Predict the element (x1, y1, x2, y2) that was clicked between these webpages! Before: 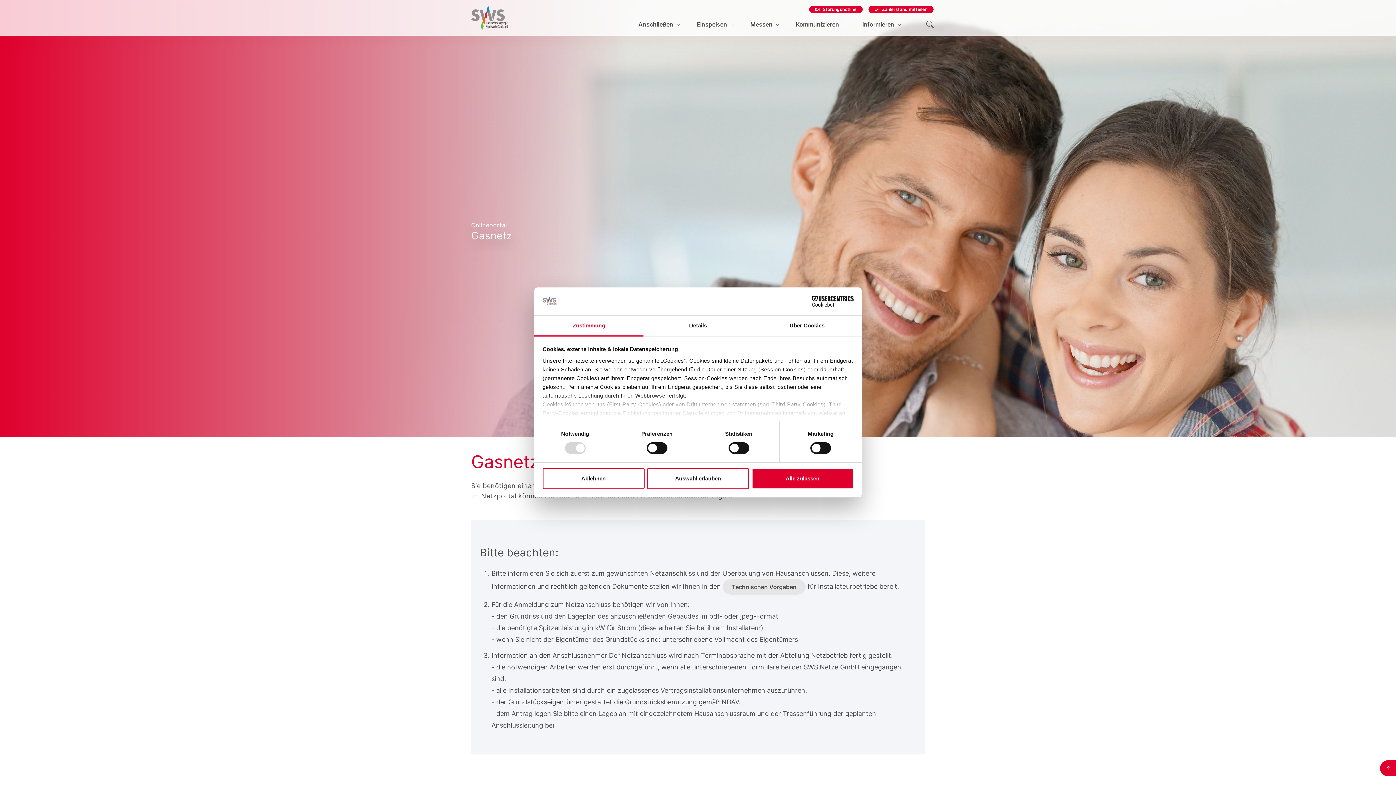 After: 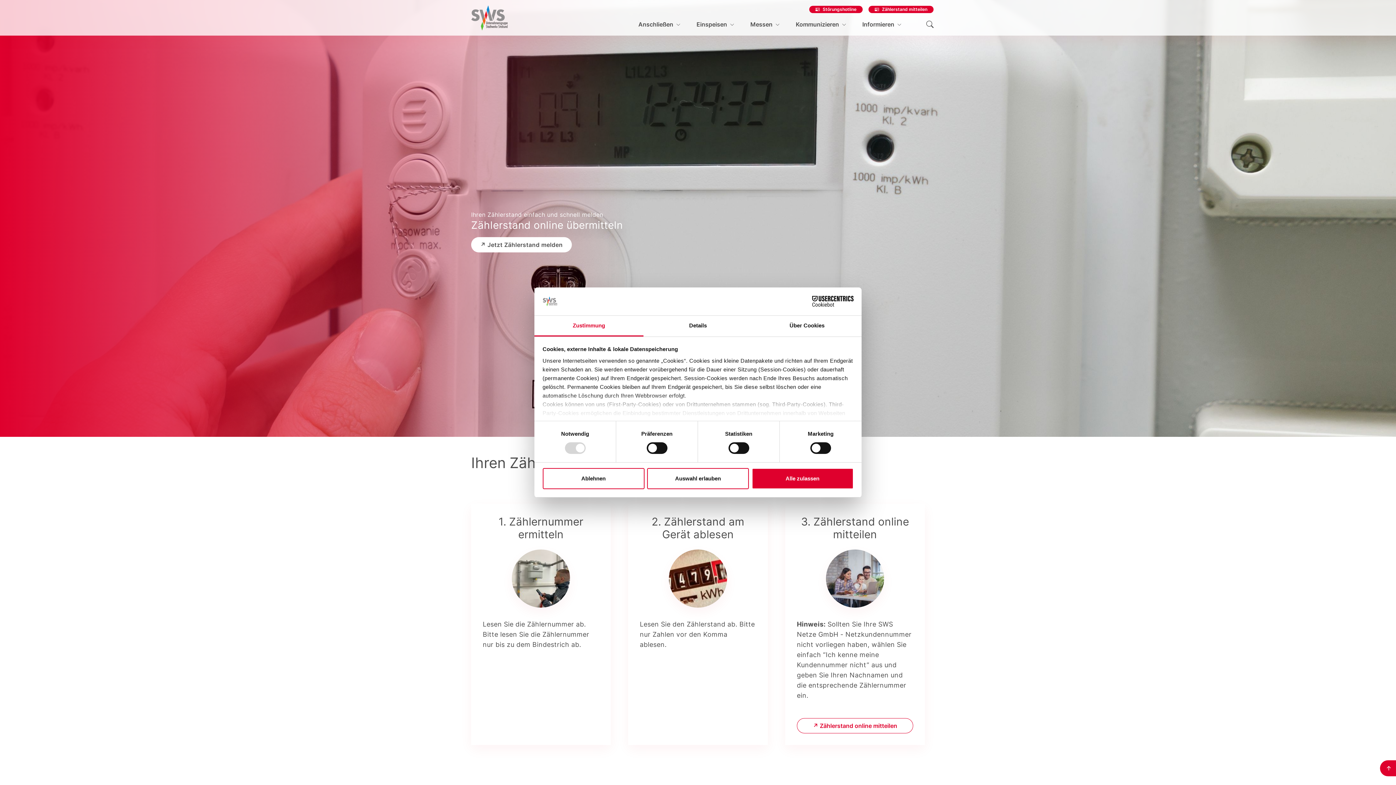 Action: label: Zählerstand mitteilen bbox: (868, 5, 933, 13)